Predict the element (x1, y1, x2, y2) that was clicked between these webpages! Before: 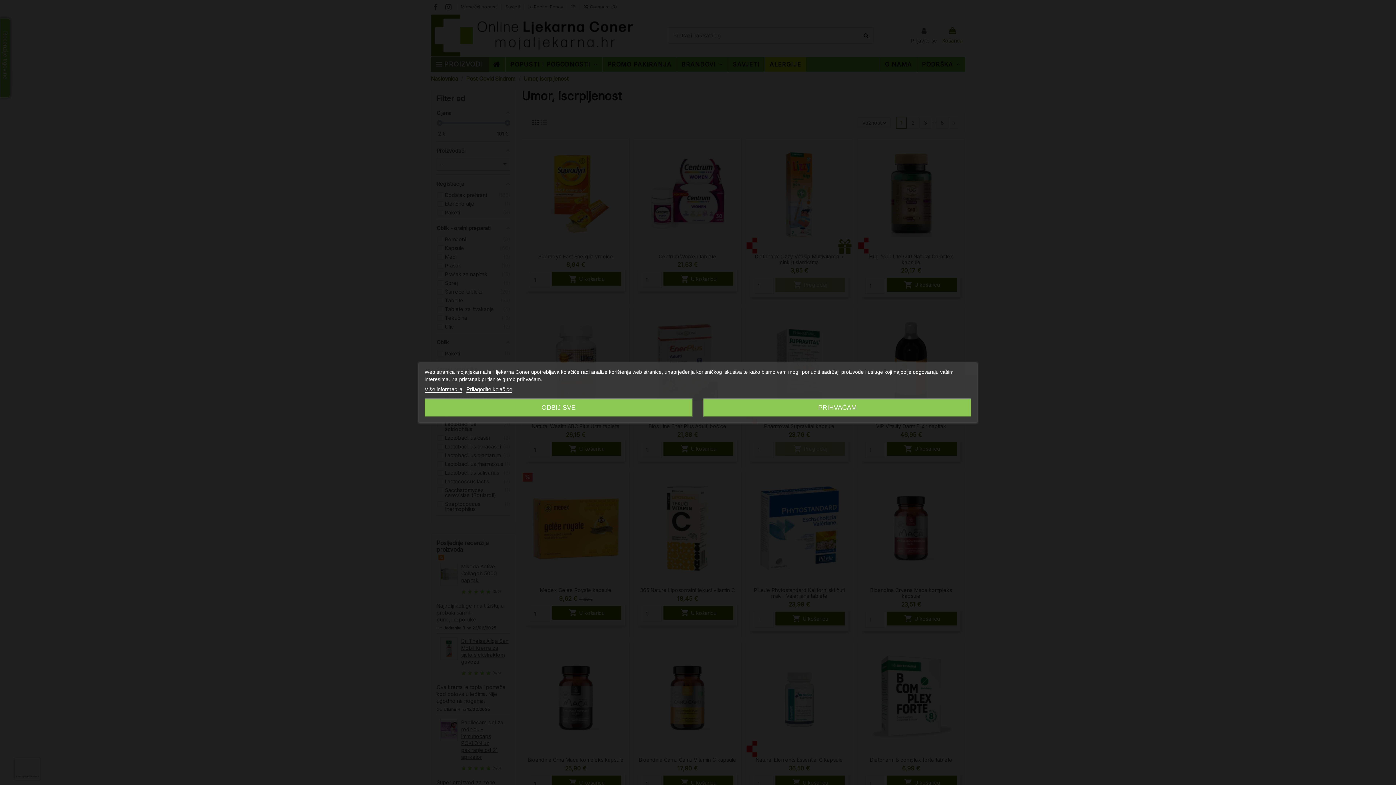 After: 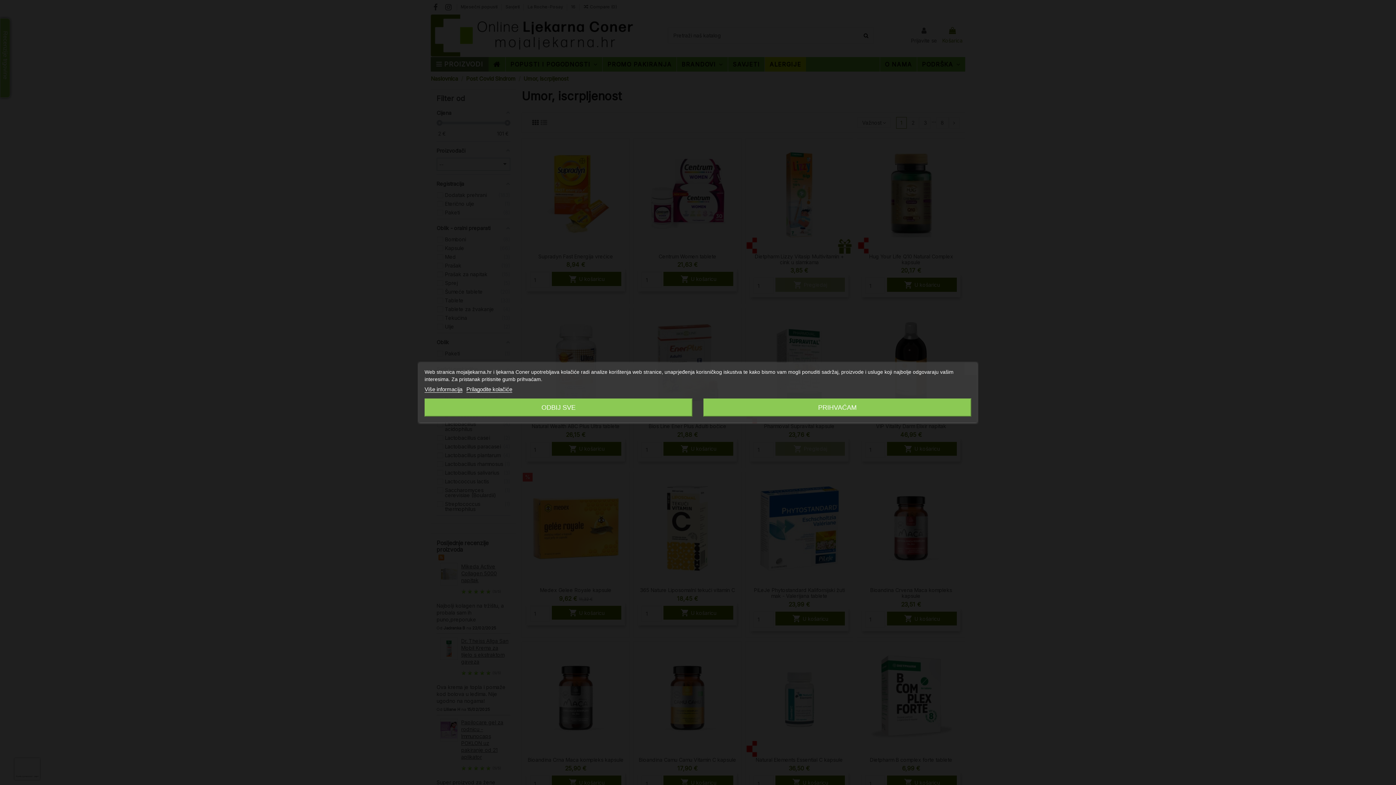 Action: label: Više informacija bbox: (424, 386, 462, 392)